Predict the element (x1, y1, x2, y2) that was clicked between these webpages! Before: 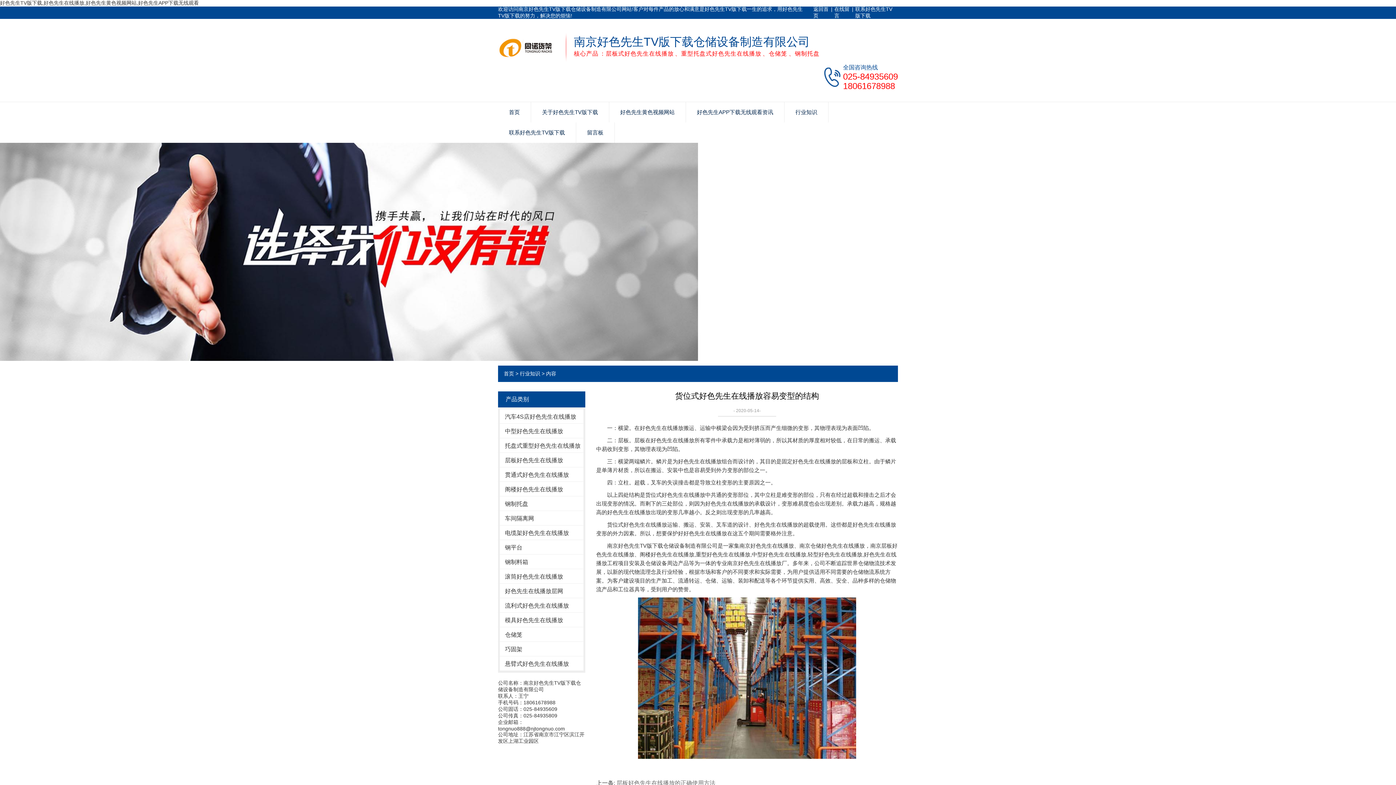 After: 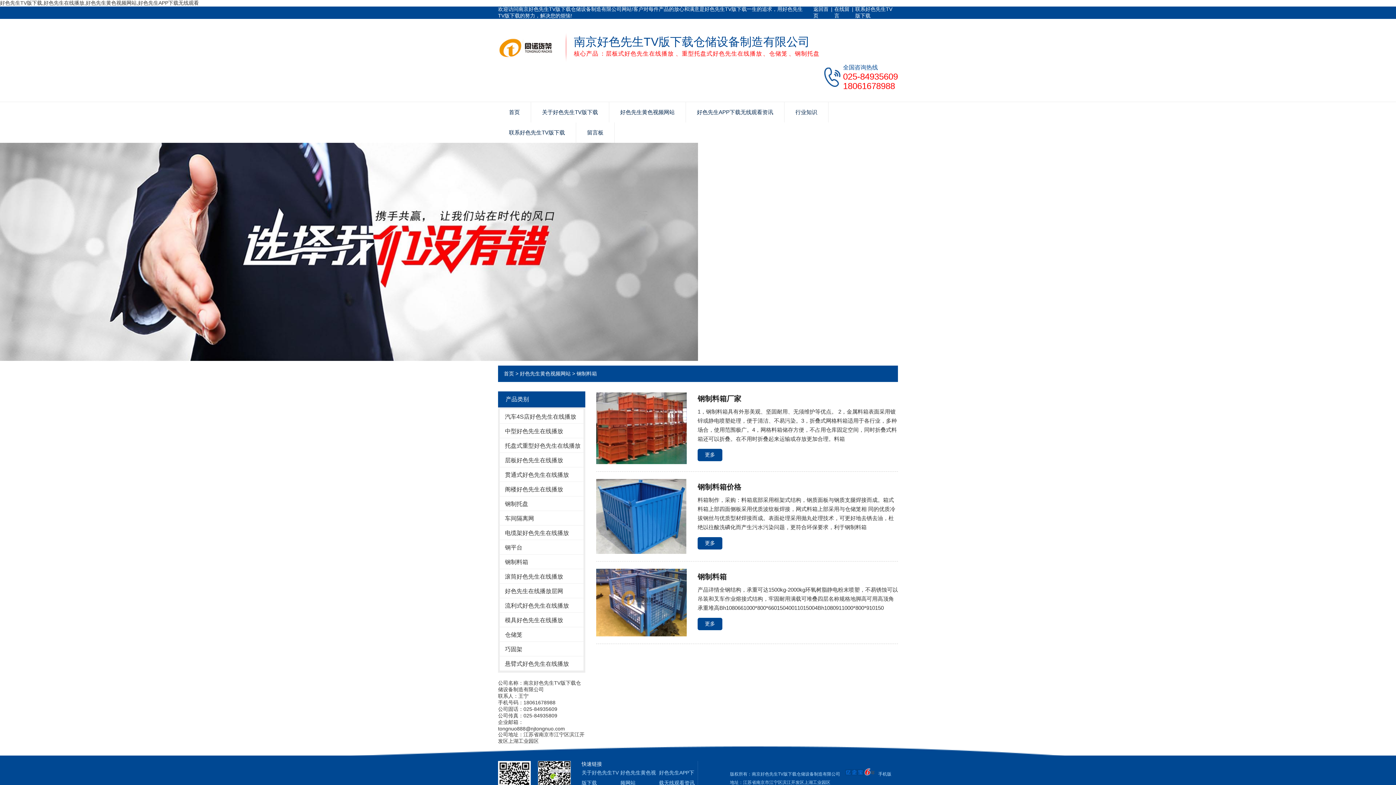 Action: label: 钢制料箱 bbox: (500, 554, 583, 569)